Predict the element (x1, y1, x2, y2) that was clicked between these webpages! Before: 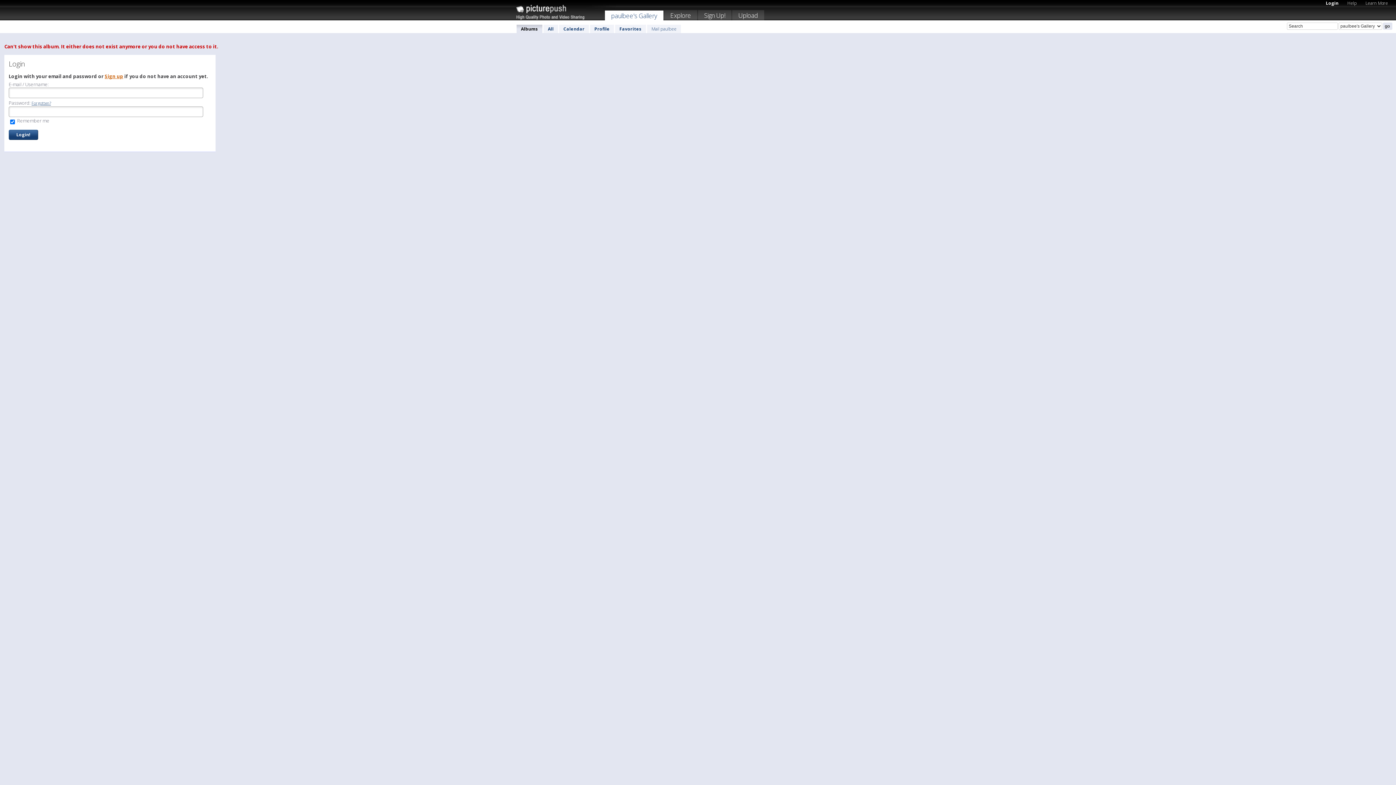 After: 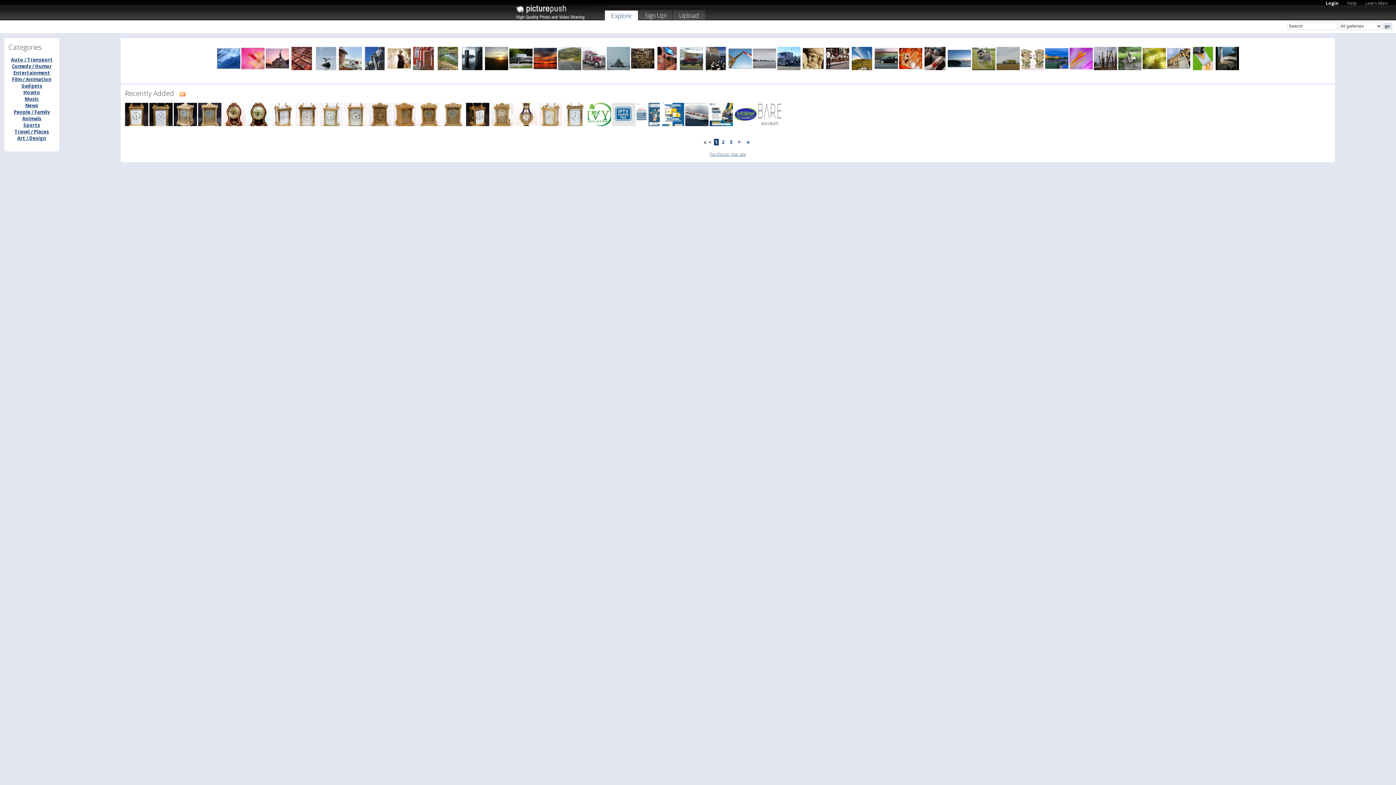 Action: bbox: (664, 10, 697, 22) label: Explore